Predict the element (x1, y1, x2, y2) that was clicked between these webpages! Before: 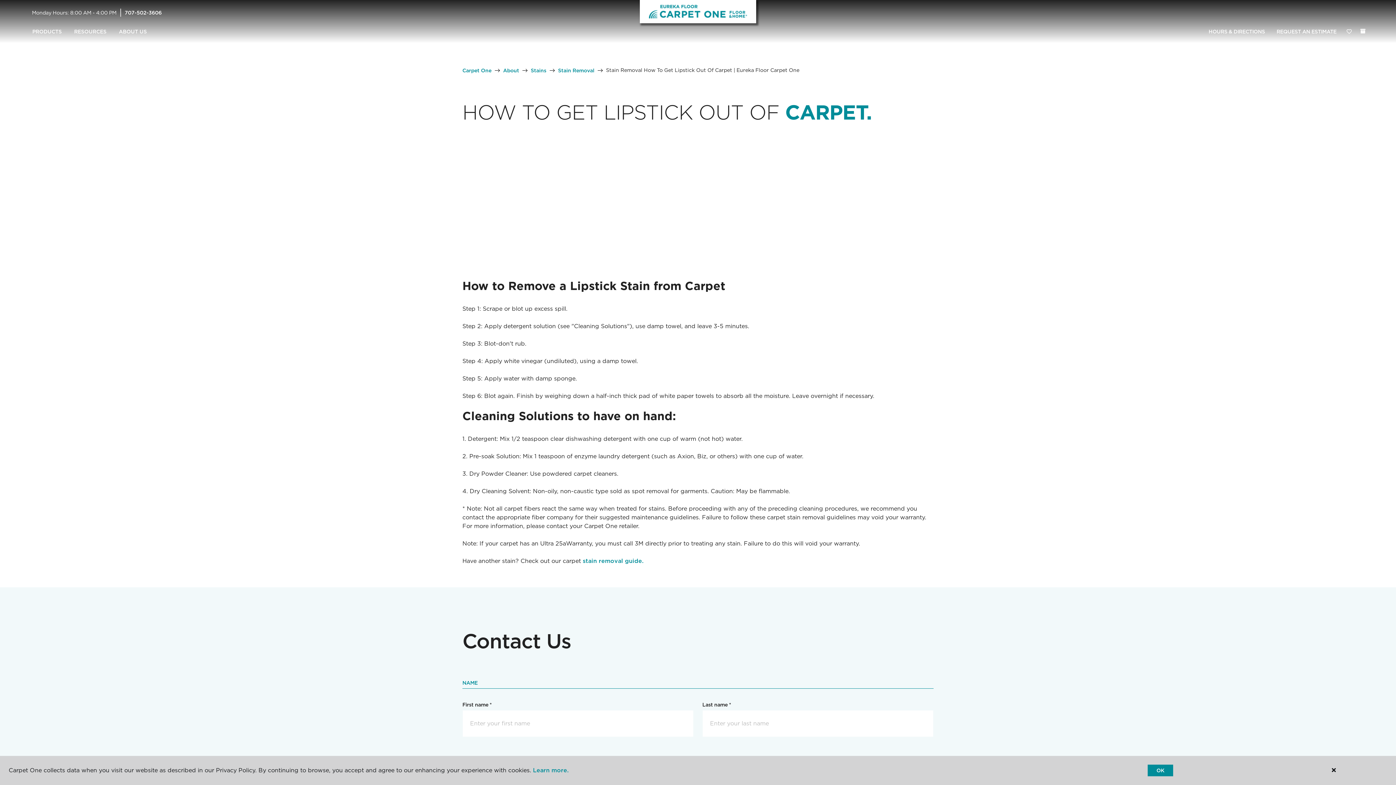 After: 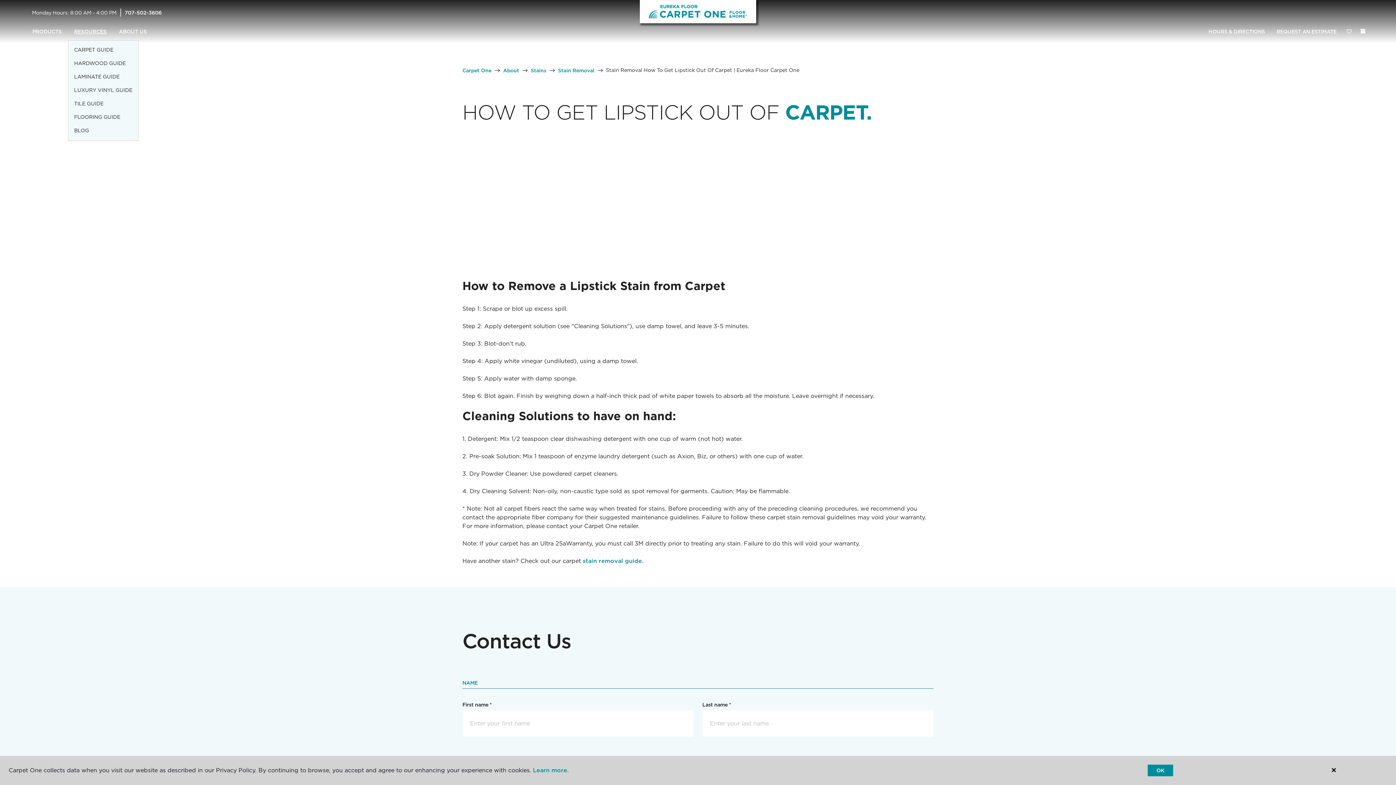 Action: label: RESOURCES bbox: (68, 23, 112, 40)